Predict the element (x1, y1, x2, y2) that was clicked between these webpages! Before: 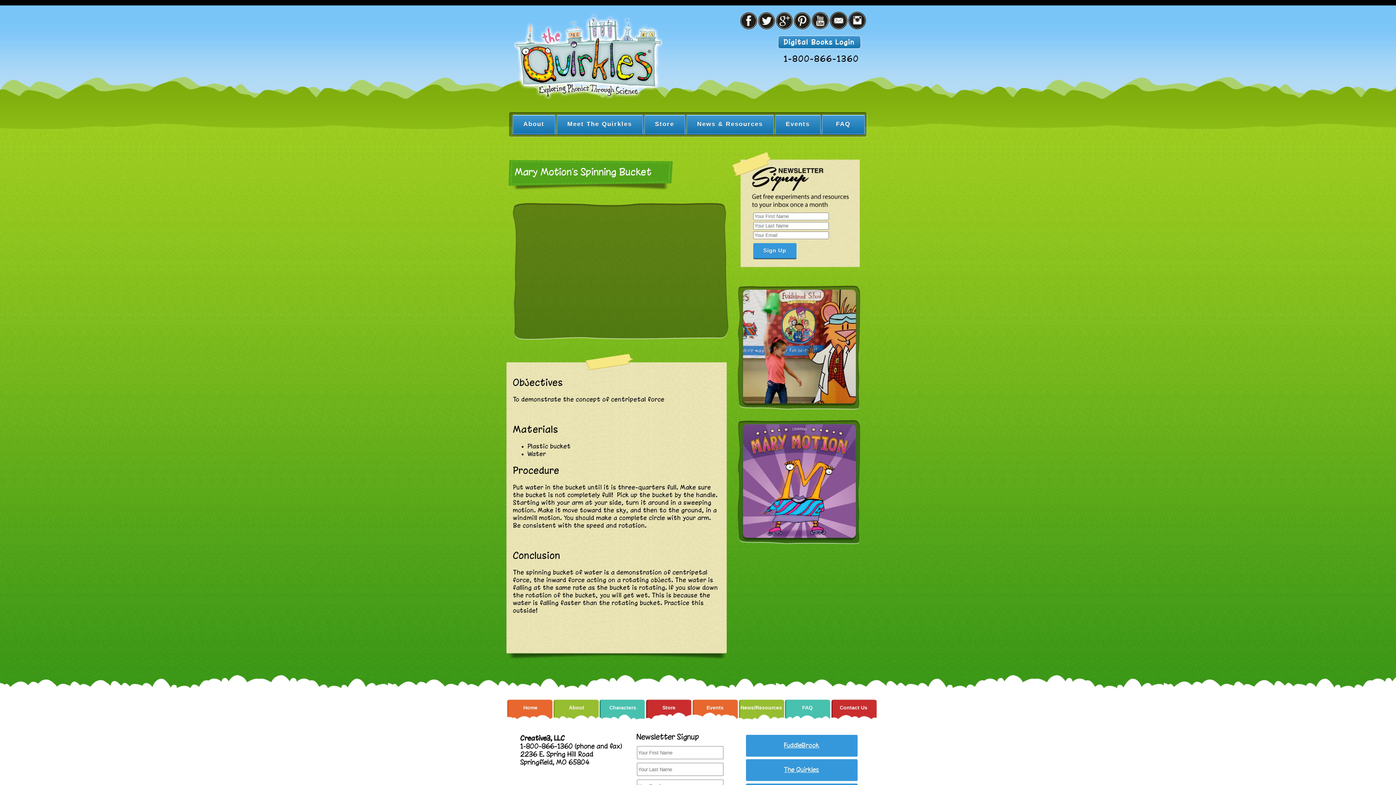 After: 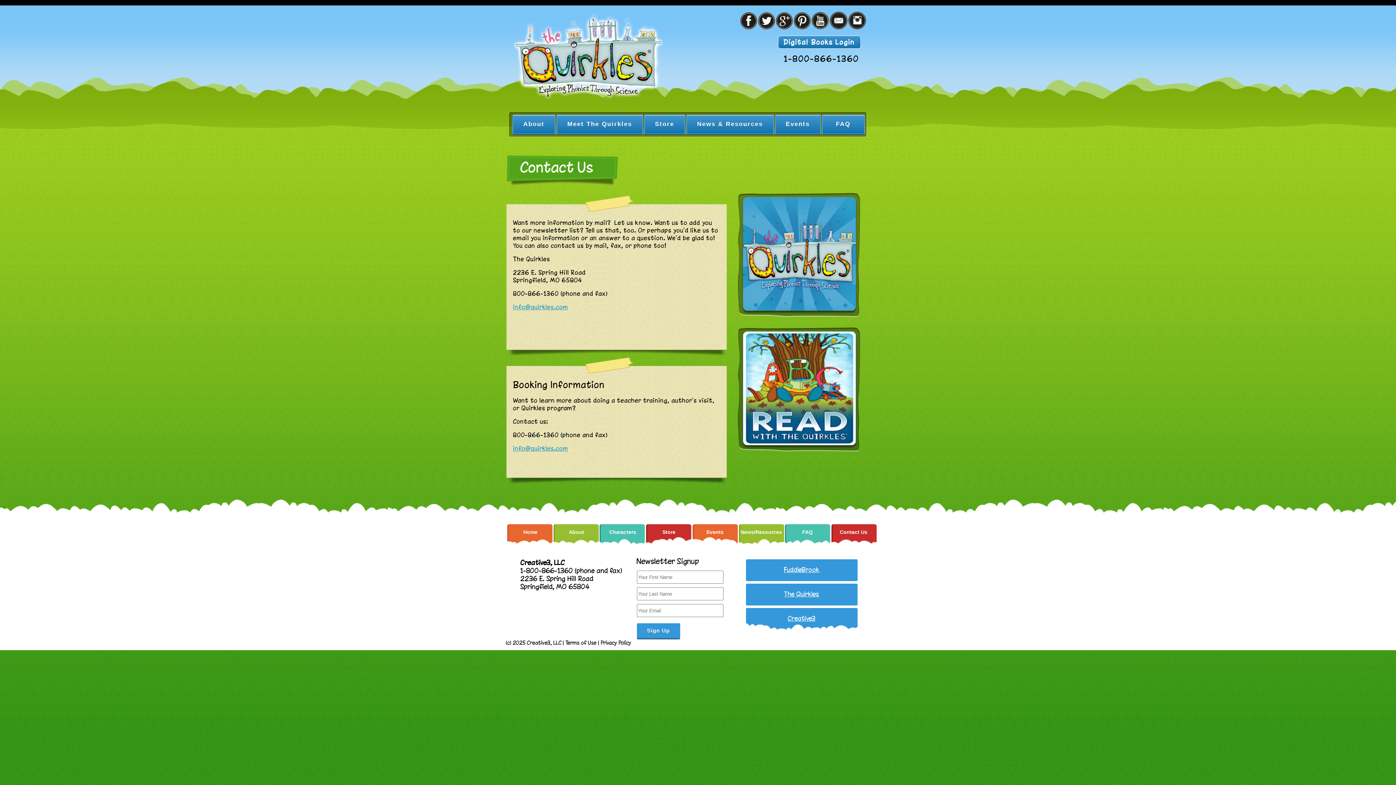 Action: label: Contact Us bbox: (840, 705, 867, 710)